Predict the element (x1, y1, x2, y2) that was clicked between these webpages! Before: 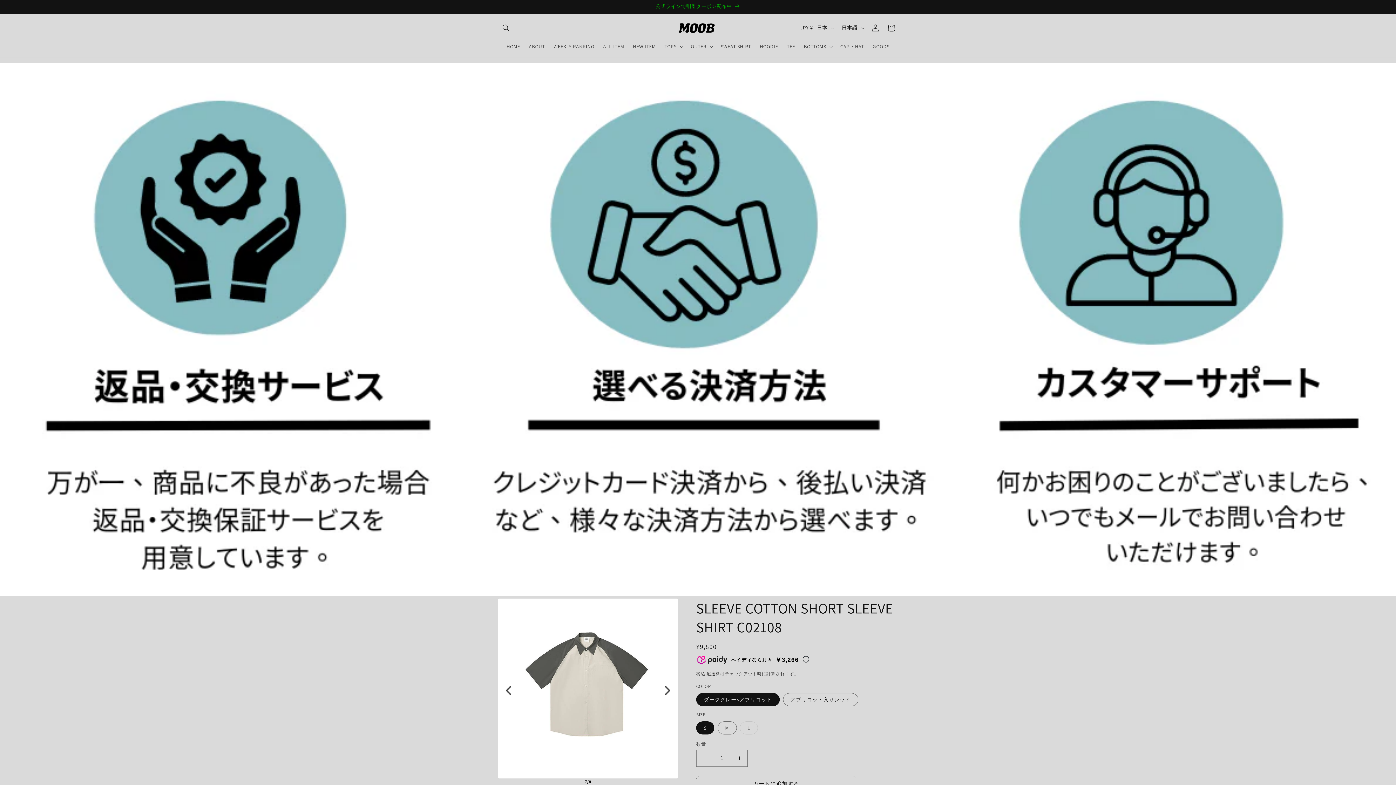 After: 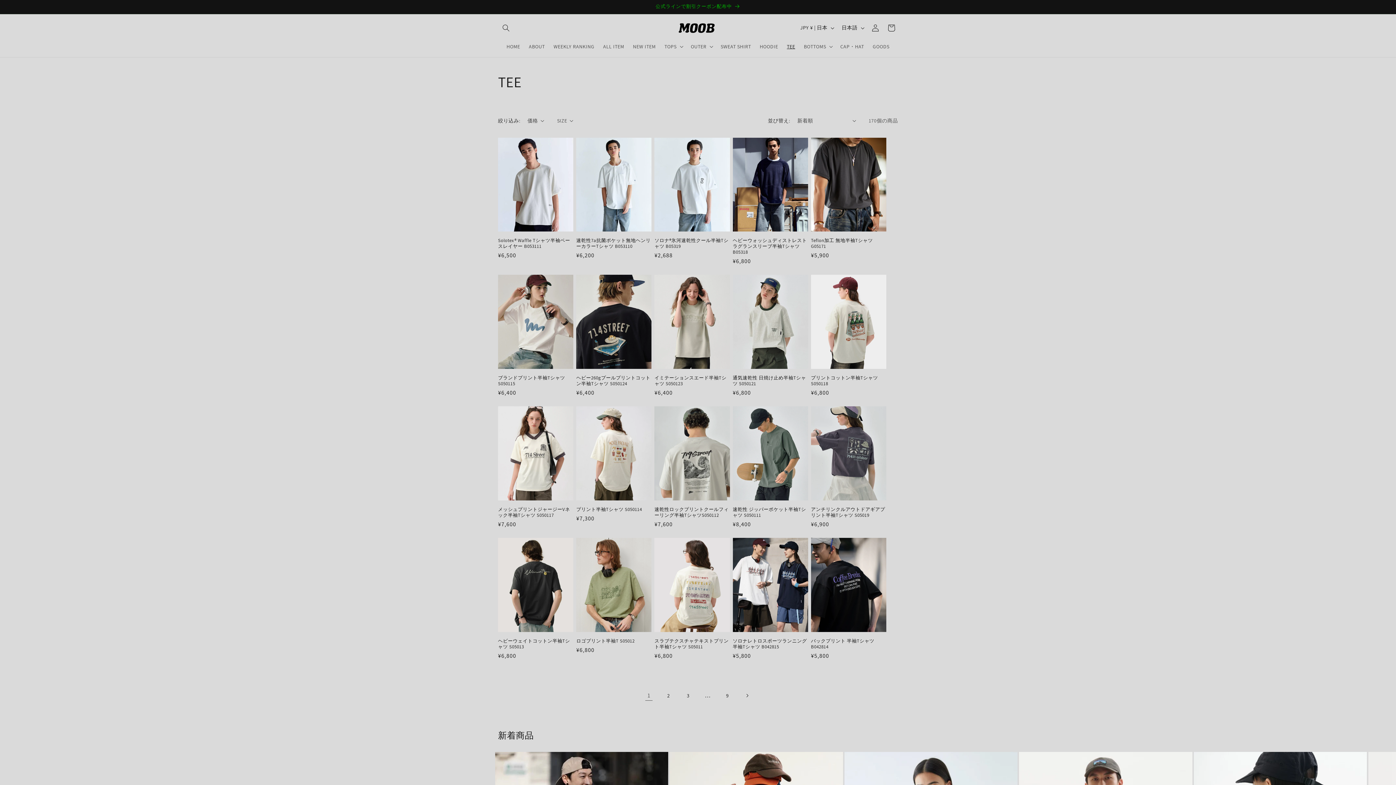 Action: bbox: (782, 38, 799, 54) label: TEE